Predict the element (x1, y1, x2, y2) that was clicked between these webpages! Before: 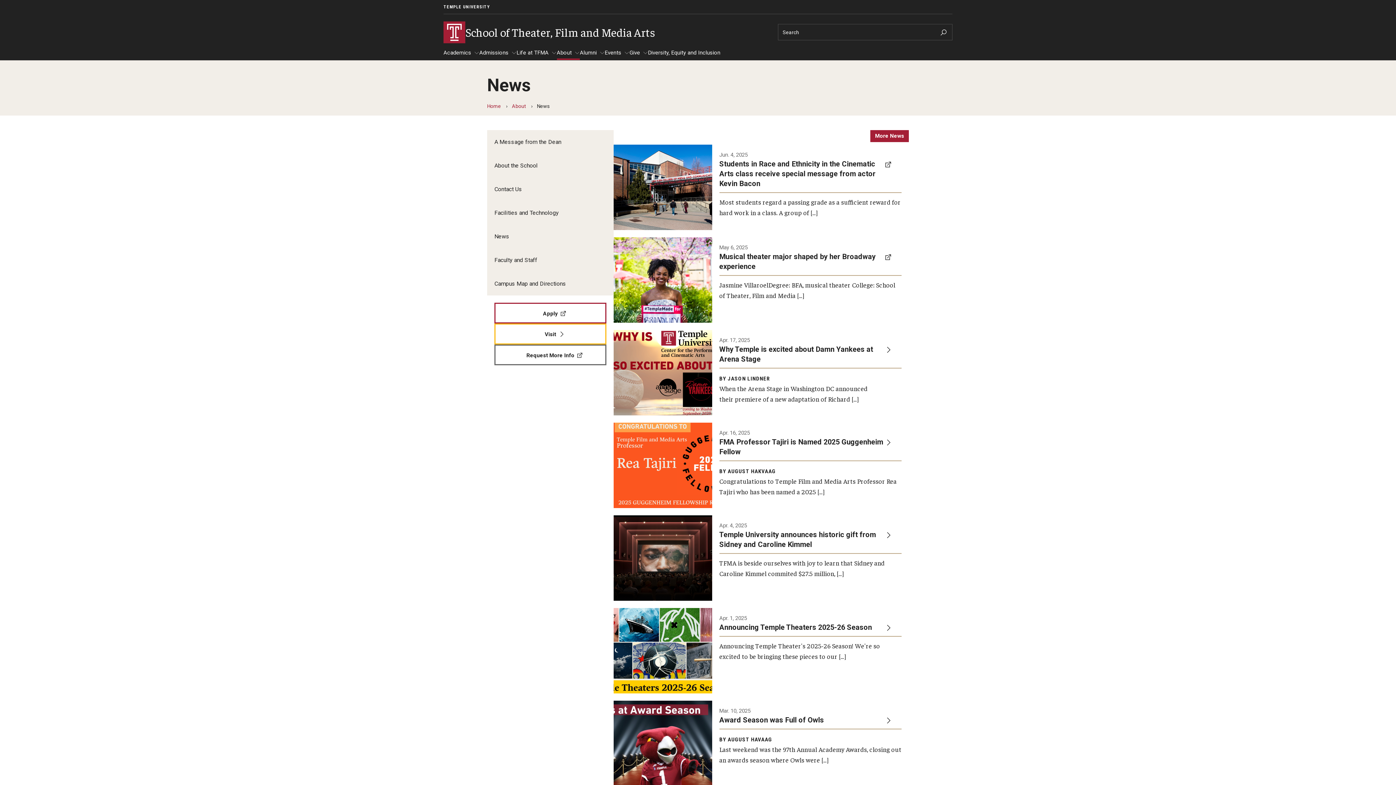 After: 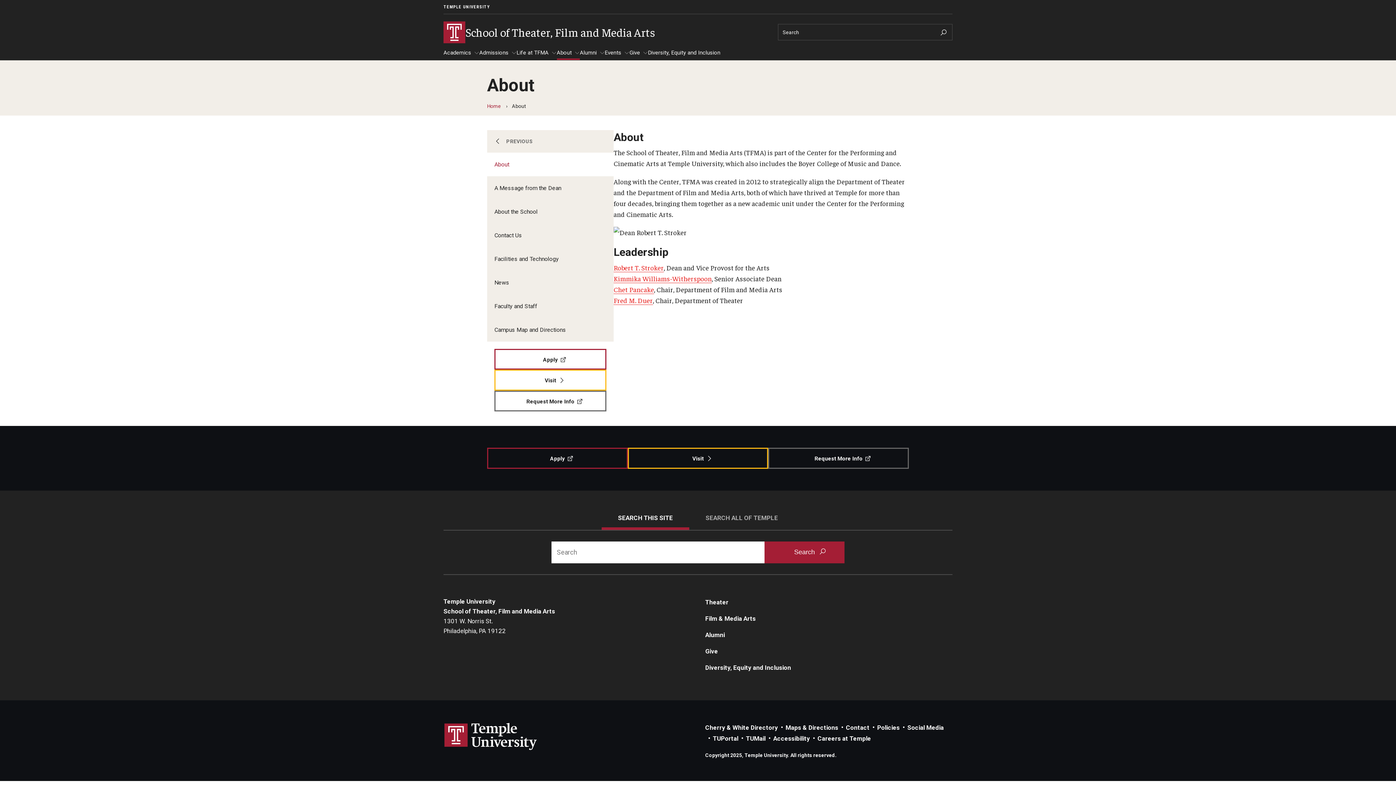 Action: label: About bbox: (512, 103, 526, 108)